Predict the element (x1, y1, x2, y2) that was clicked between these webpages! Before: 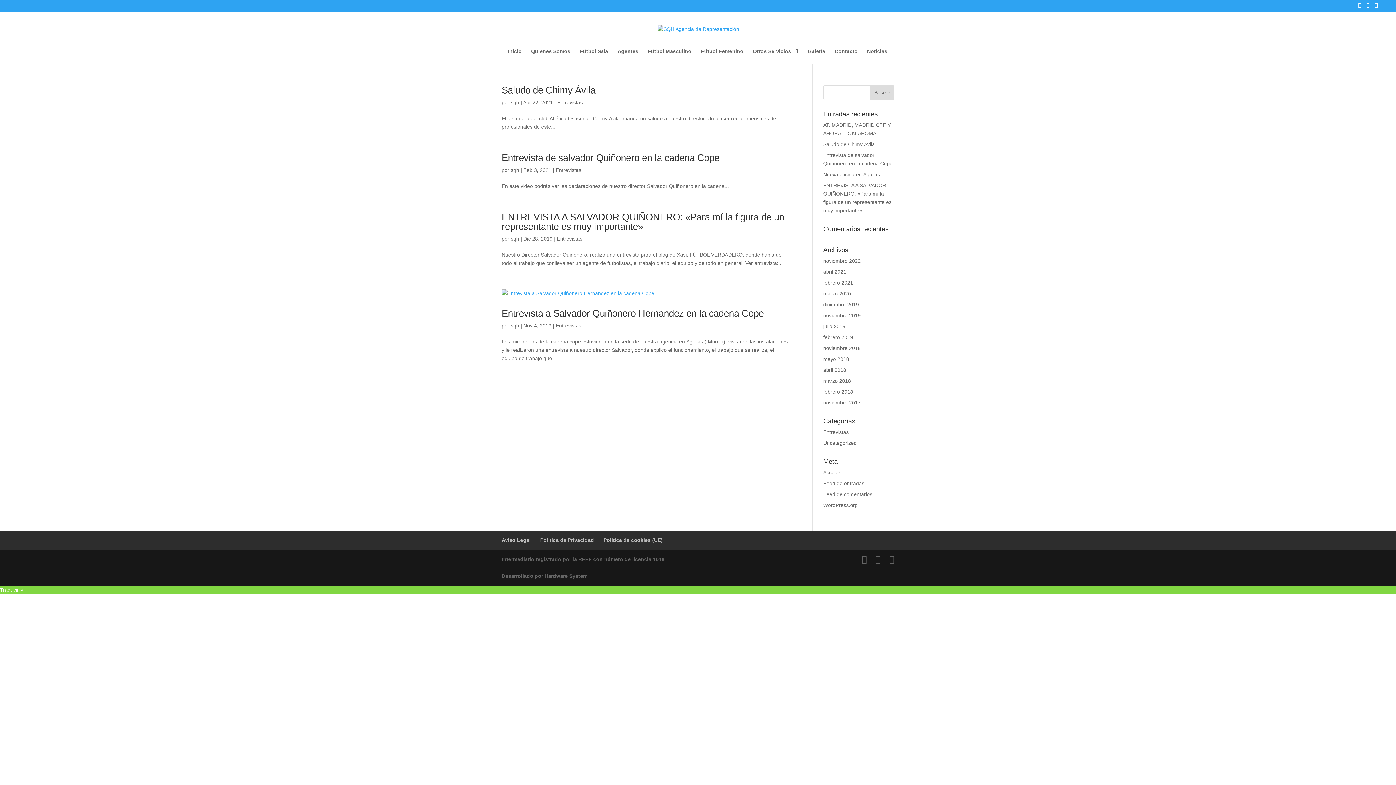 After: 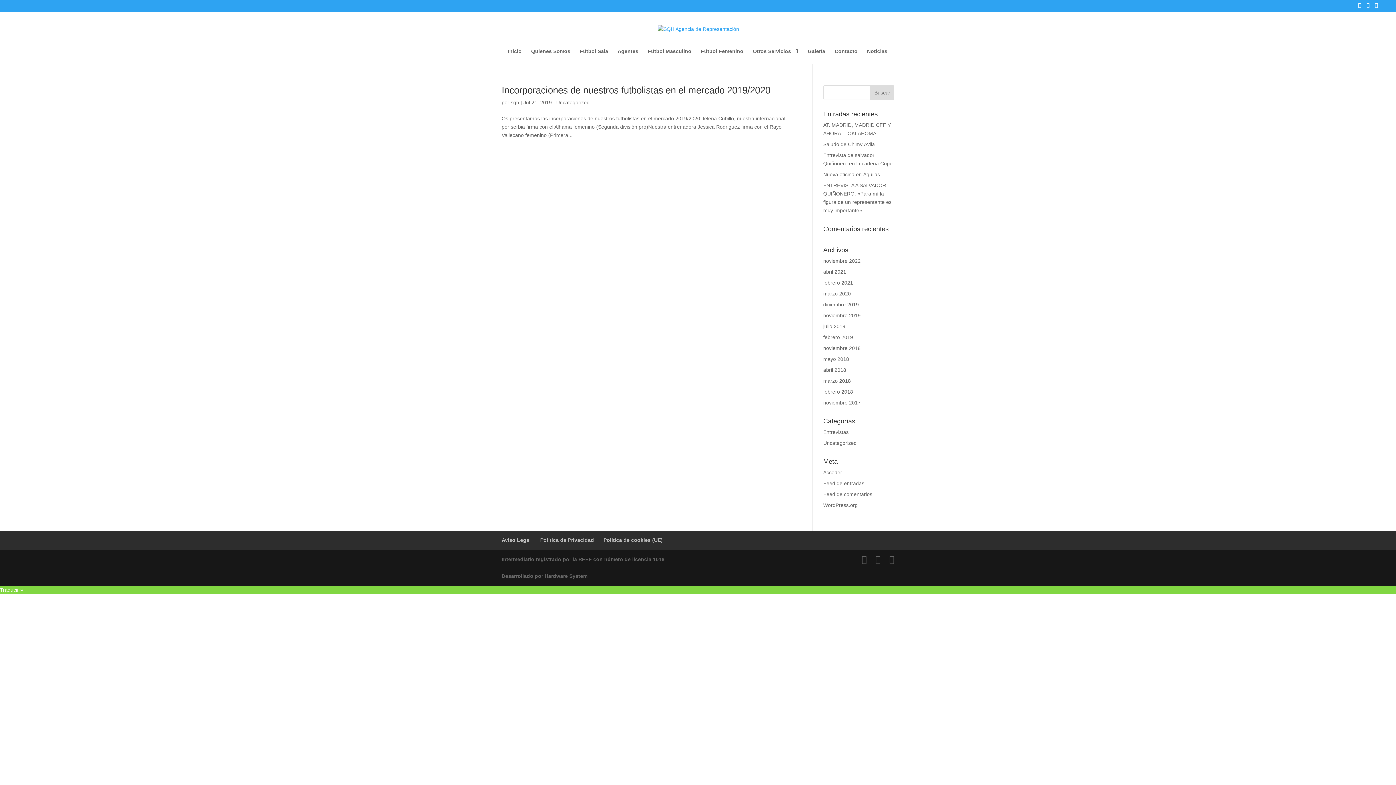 Action: bbox: (823, 323, 845, 329) label: julio 2019